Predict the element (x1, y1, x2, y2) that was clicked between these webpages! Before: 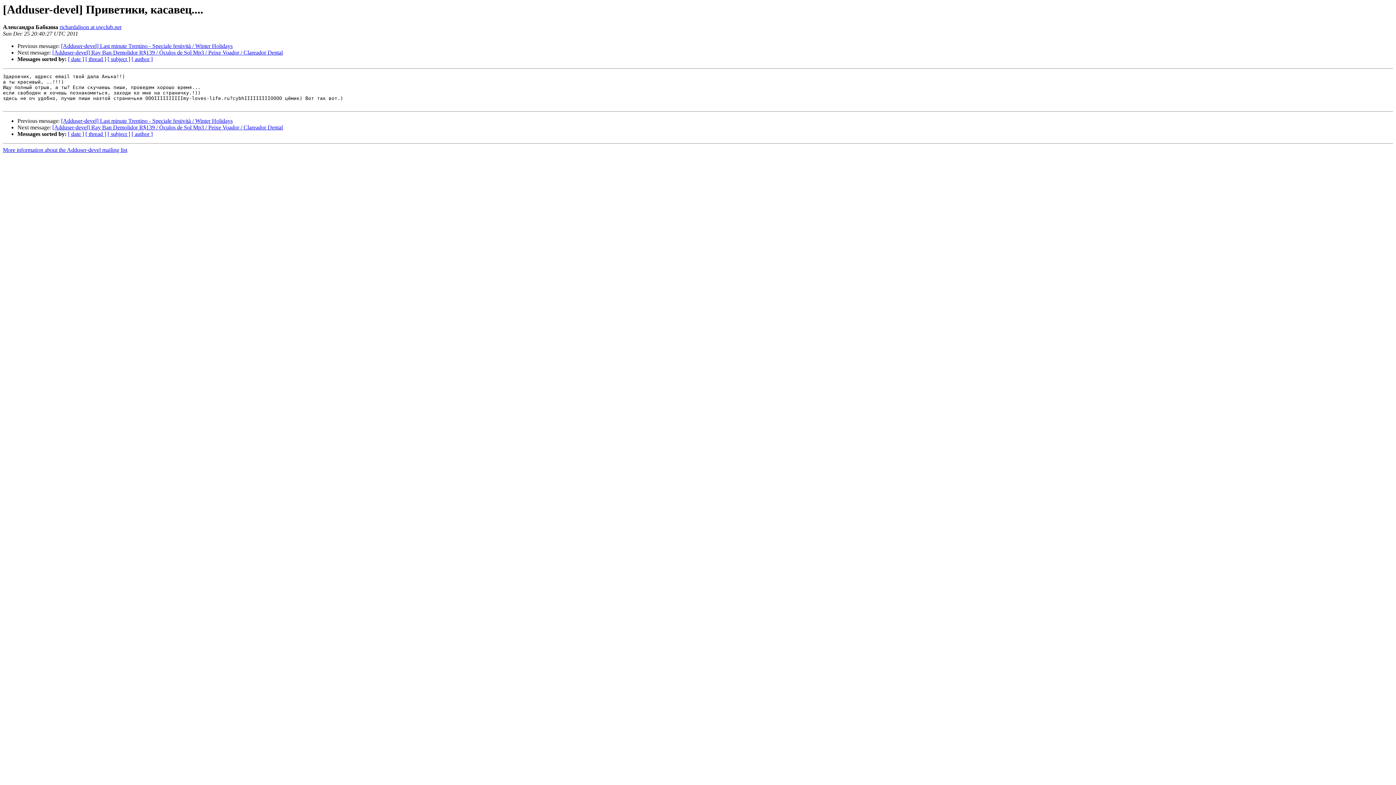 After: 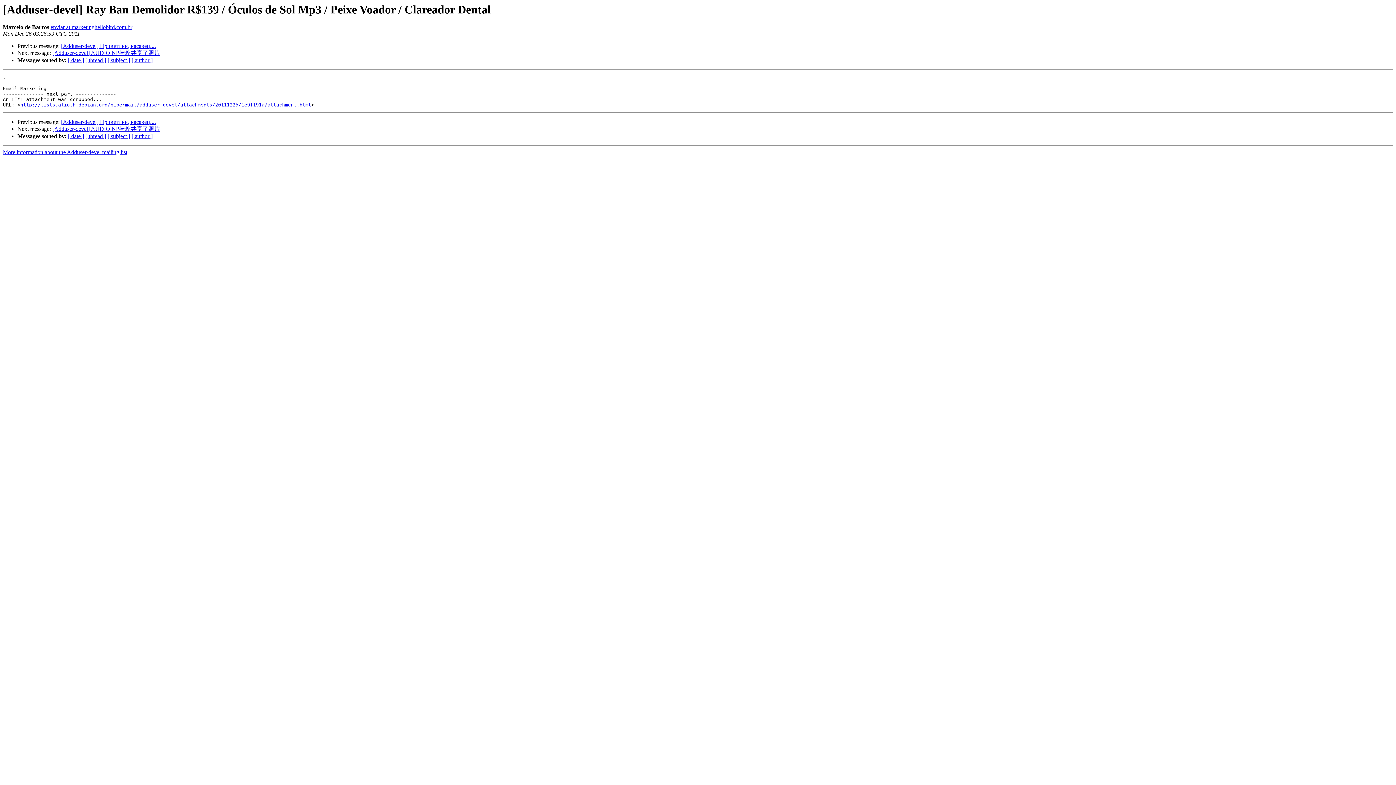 Action: label: [Adduser-devel] Ray Ban Demolidor R$139 / Óculos de Sol Mp3 / Peixe Voador / Clareador Dental bbox: (52, 124, 282, 130)